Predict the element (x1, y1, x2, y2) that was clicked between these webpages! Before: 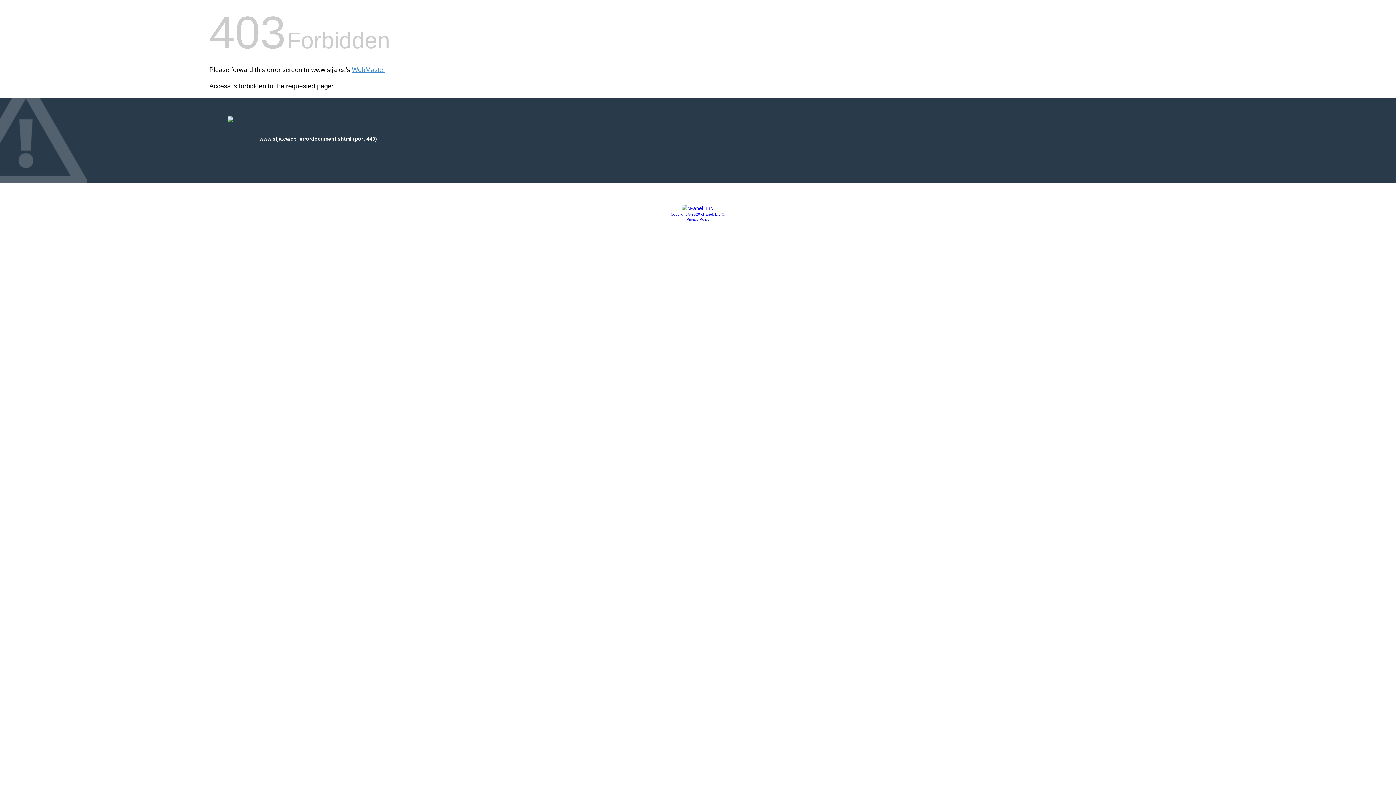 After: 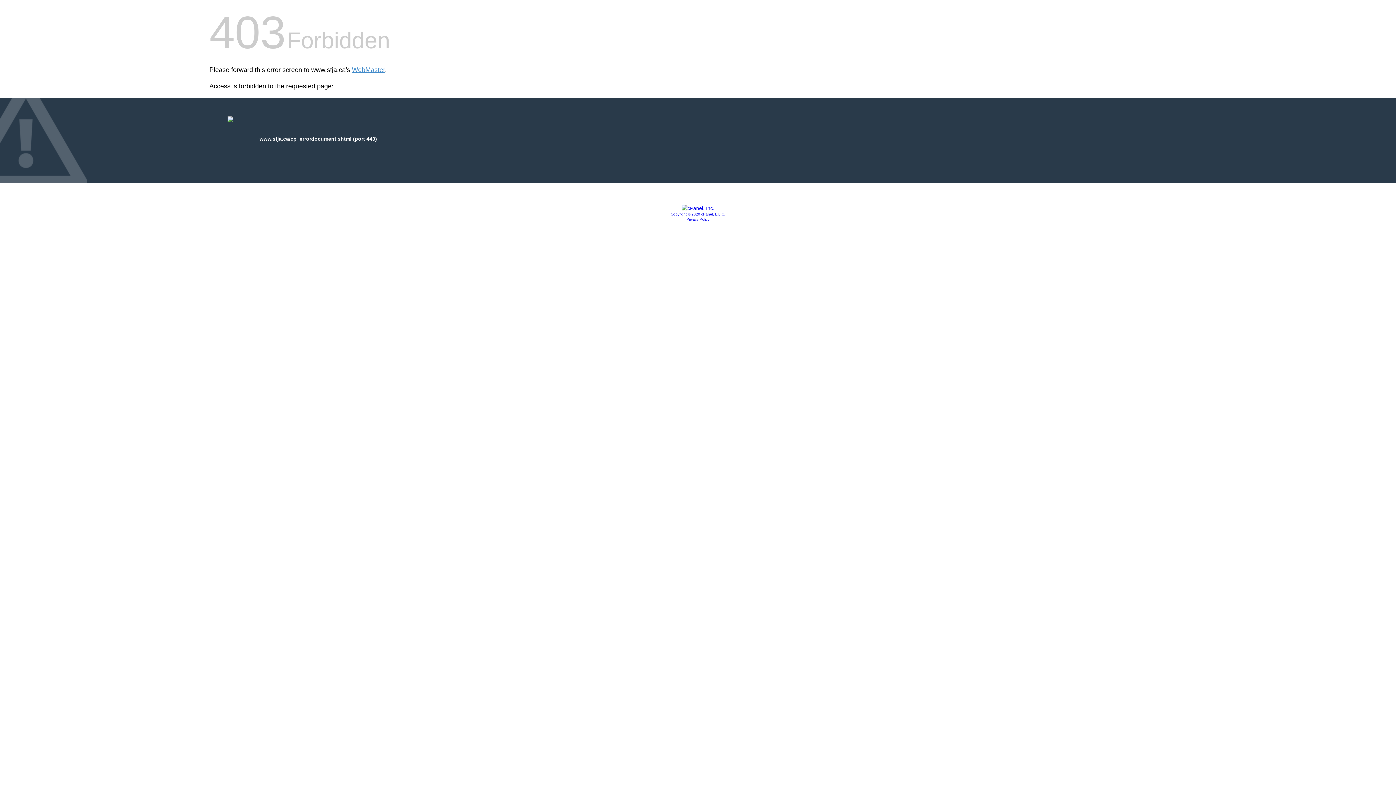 Action: bbox: (686, 217, 709, 221) label: Privacy Policy